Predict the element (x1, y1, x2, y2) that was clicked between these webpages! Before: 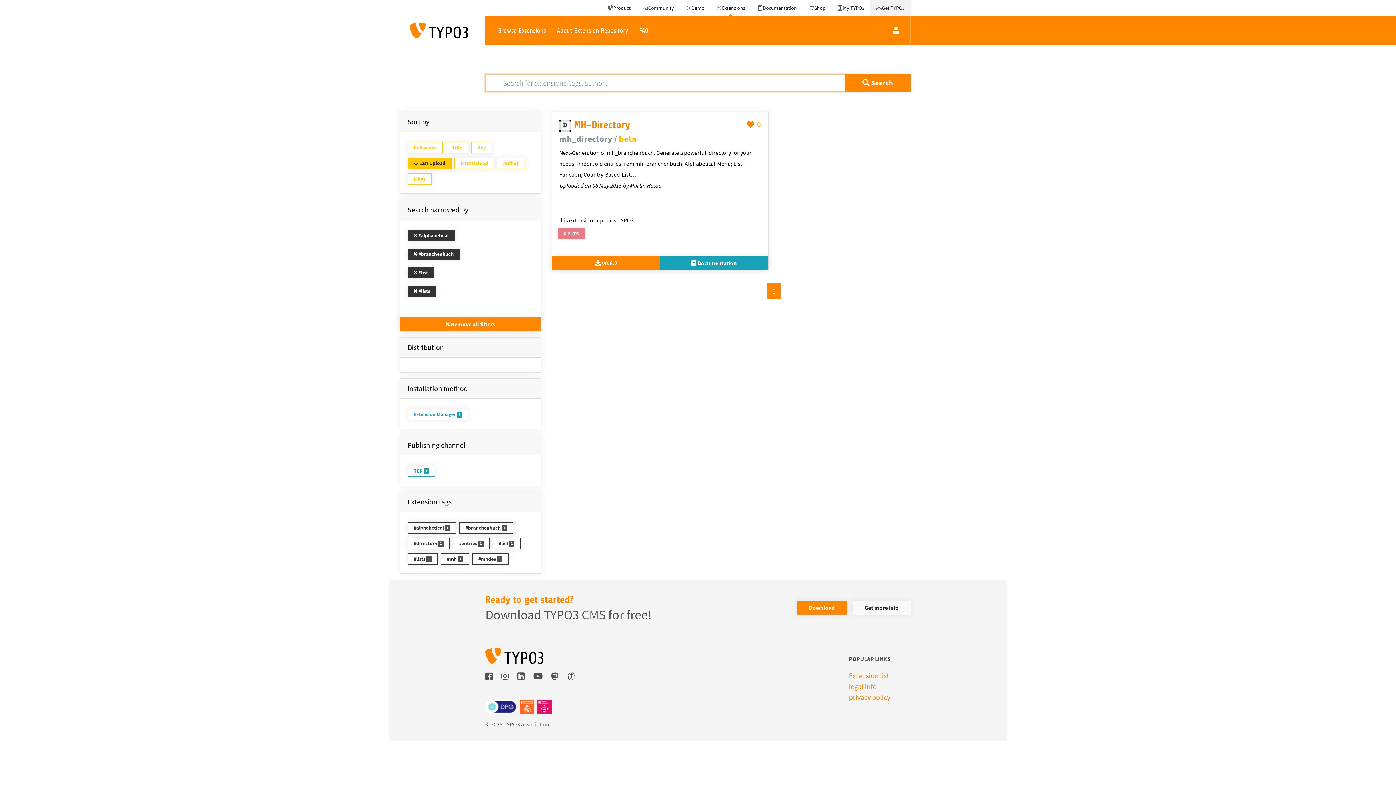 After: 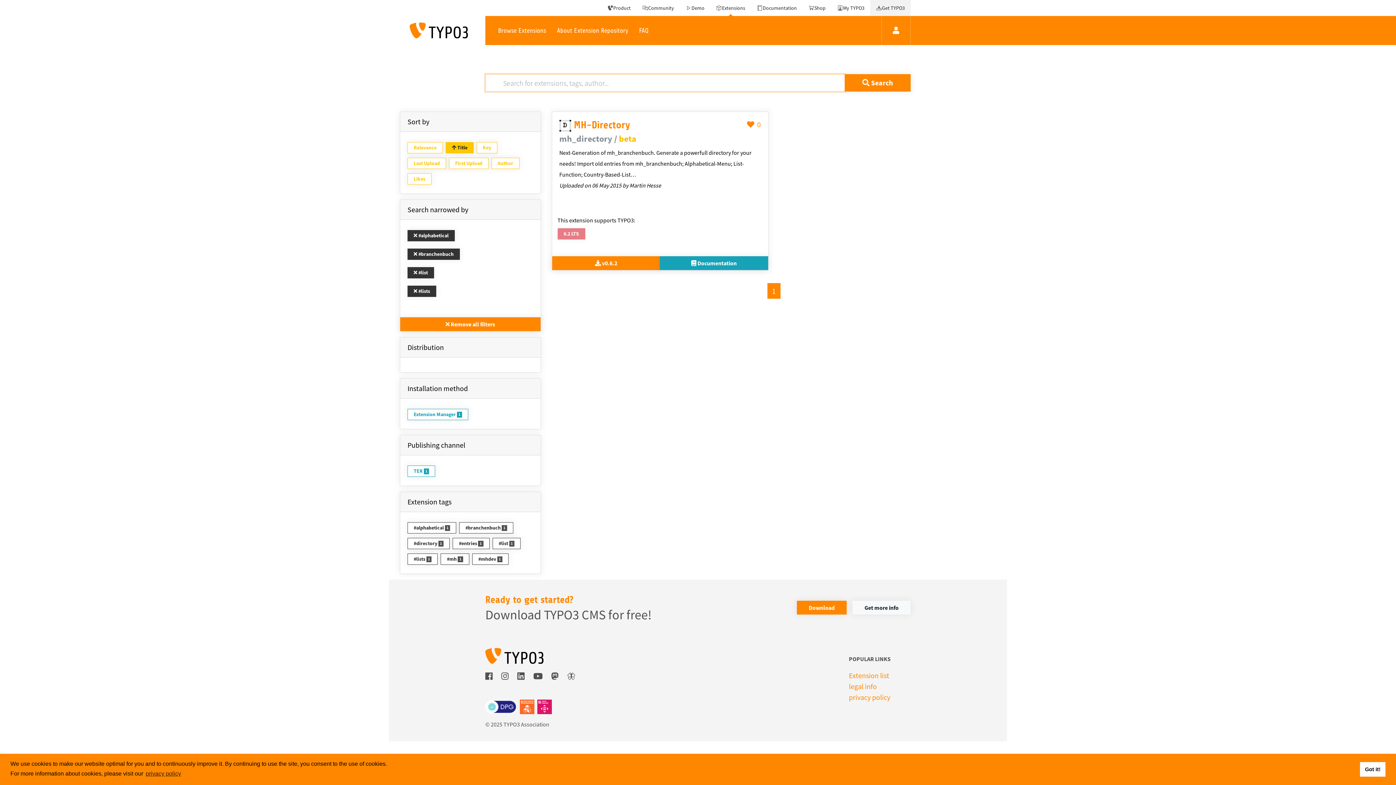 Action: bbox: (445, 142, 468, 153) label: Title